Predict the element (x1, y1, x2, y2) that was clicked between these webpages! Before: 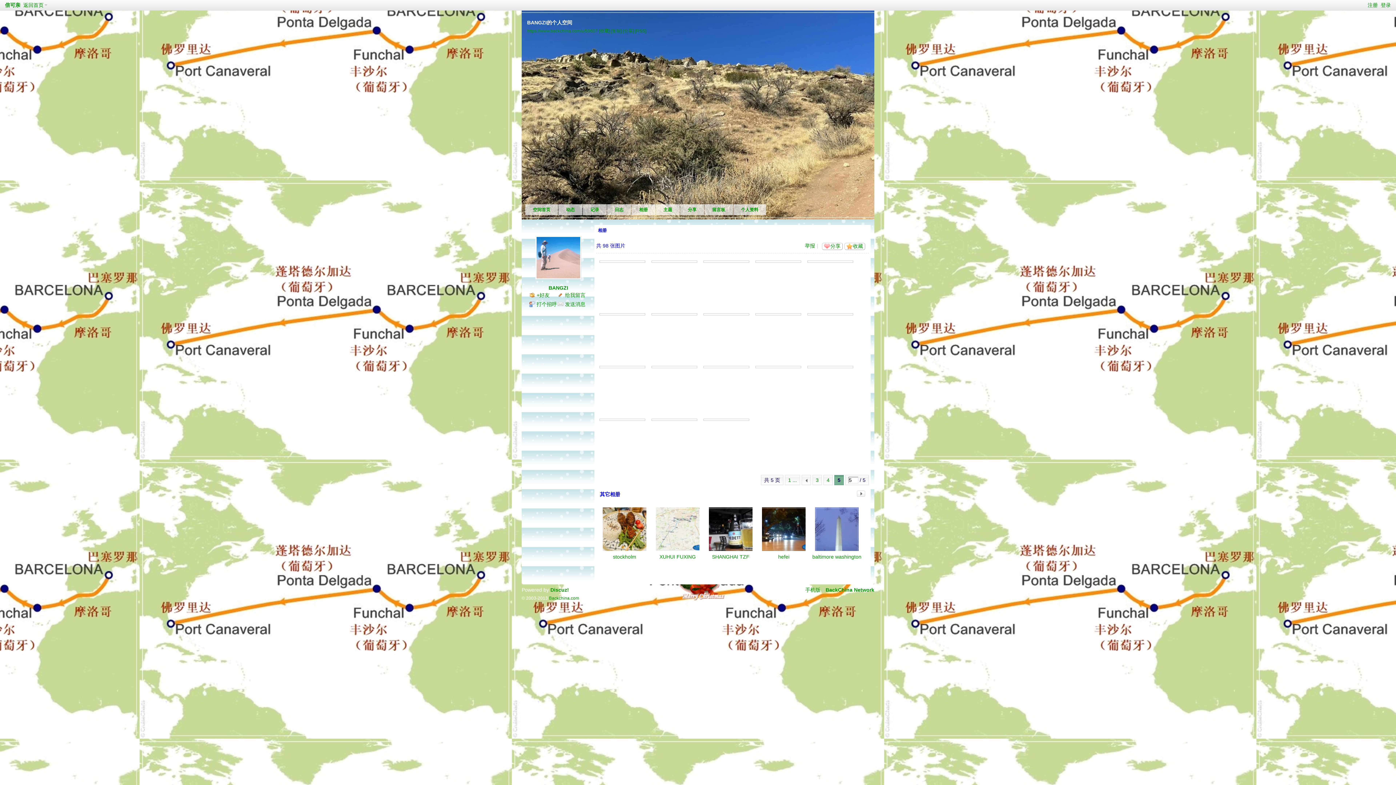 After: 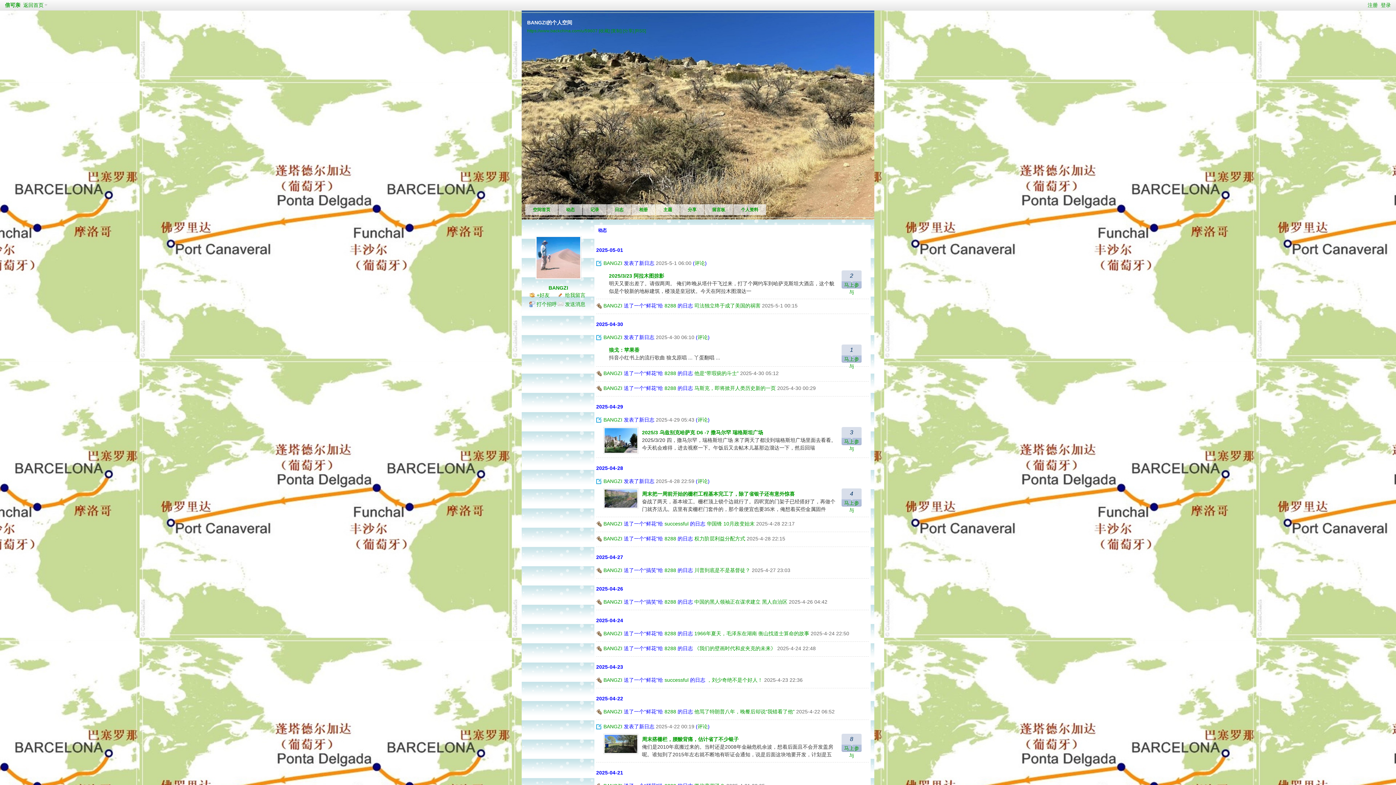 Action: bbox: (560, 204, 580, 216) label: 动态